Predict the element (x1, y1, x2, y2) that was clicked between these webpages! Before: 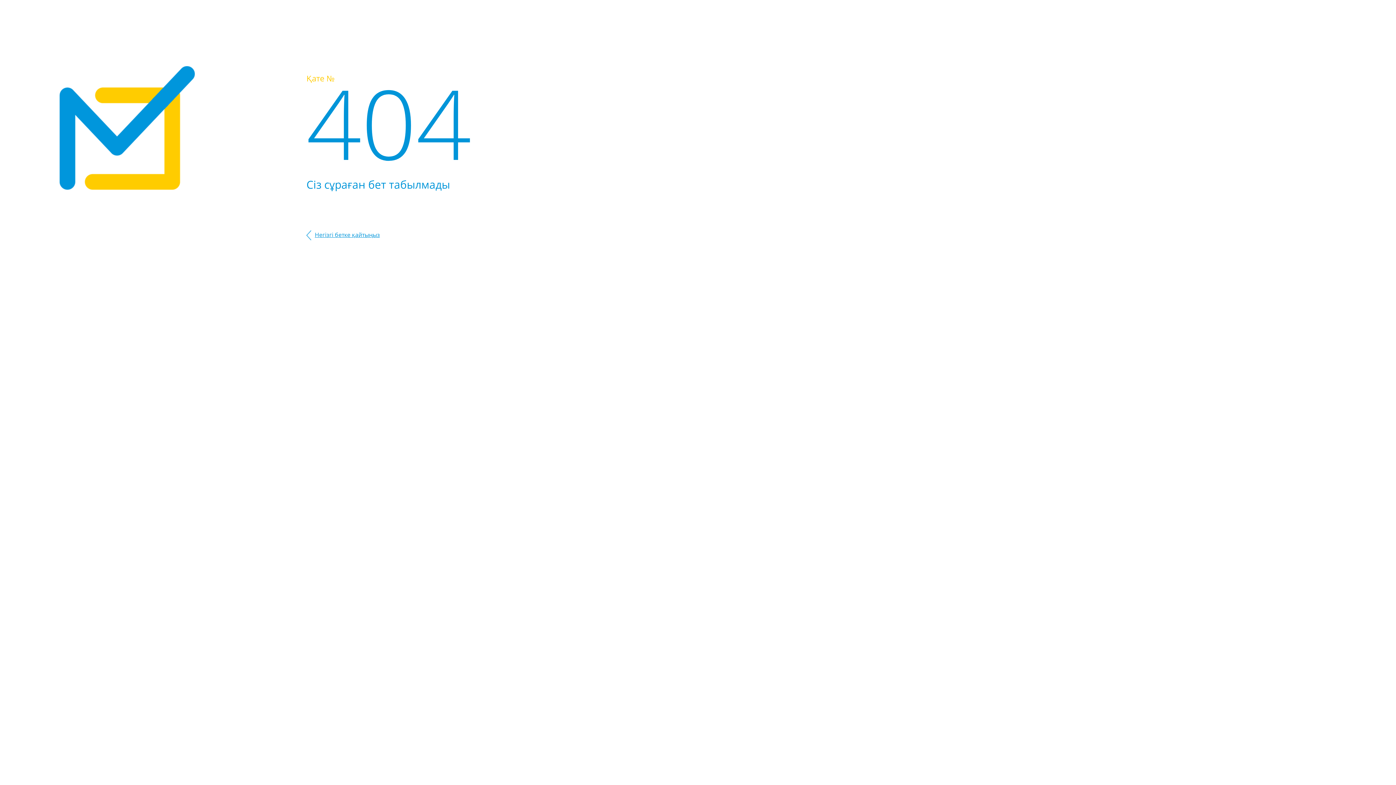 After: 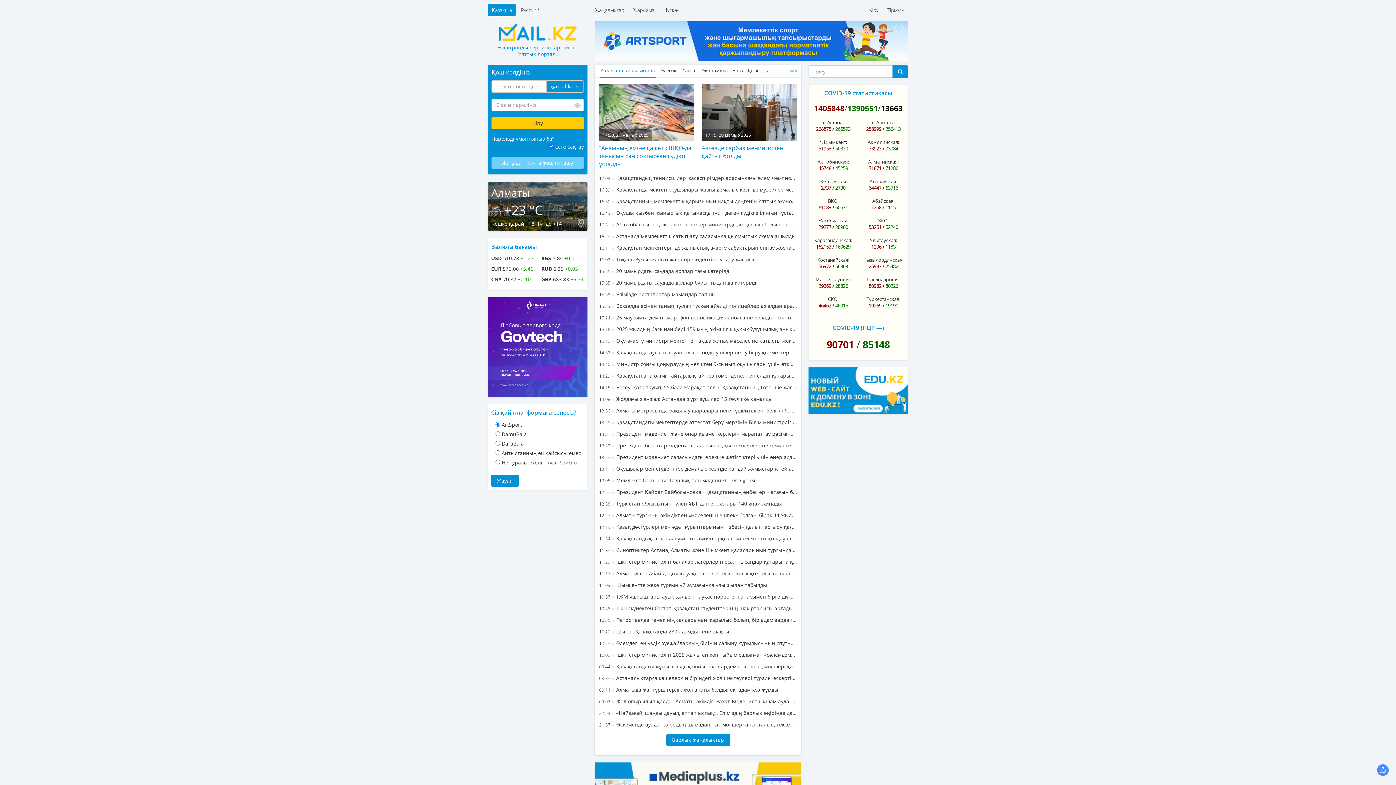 Action: bbox: (306, 230, 380, 238) label: Негізгі бетке қайтыңыз